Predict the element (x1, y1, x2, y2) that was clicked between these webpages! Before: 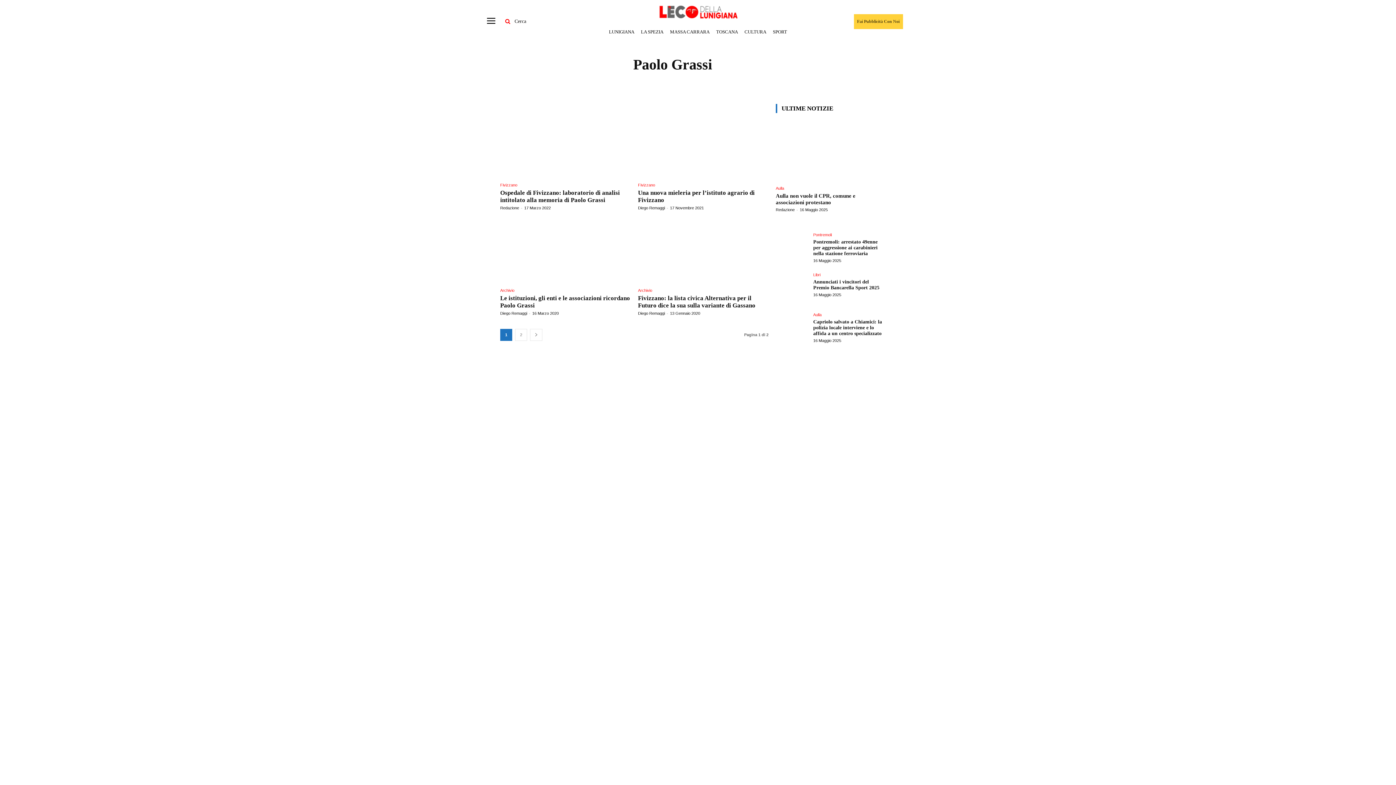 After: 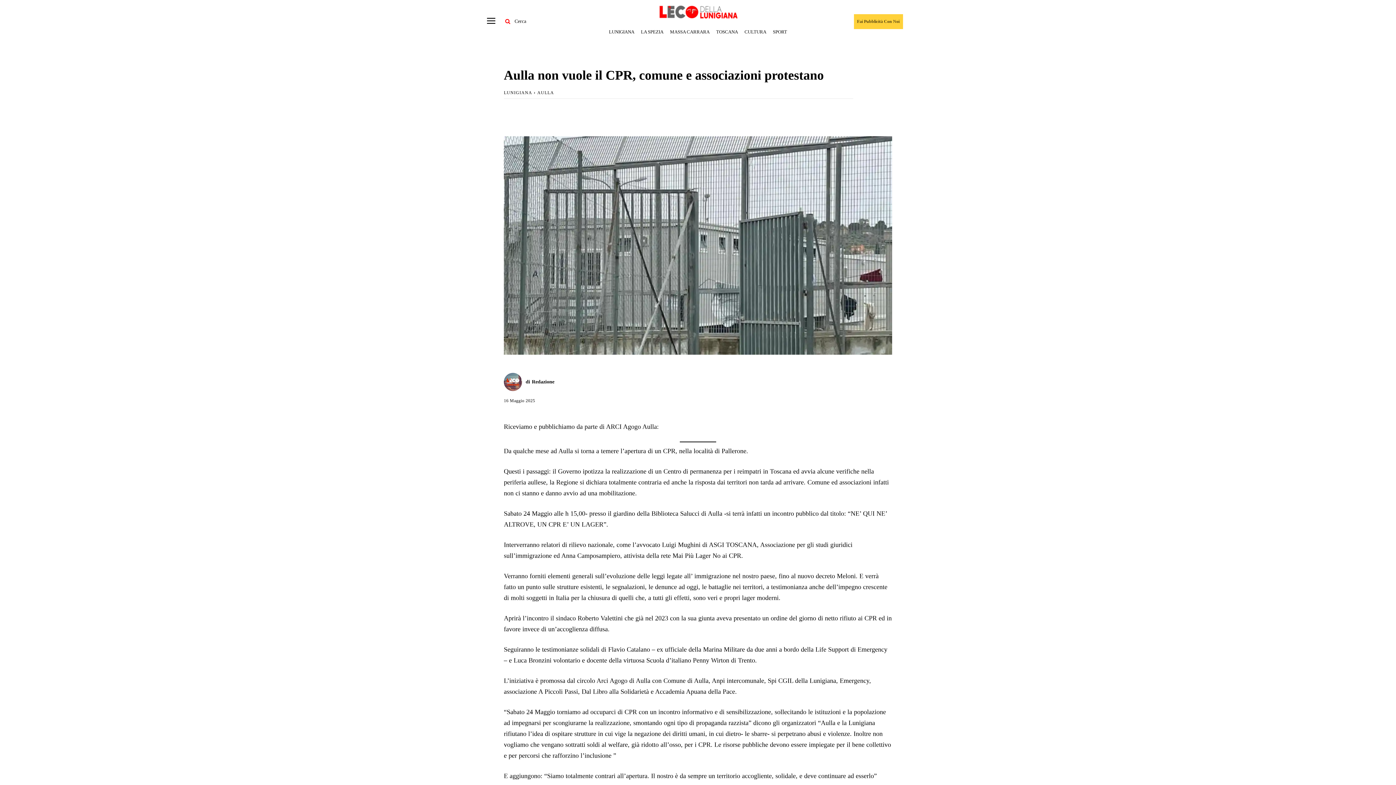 Action: bbox: (776, 119, 885, 181)